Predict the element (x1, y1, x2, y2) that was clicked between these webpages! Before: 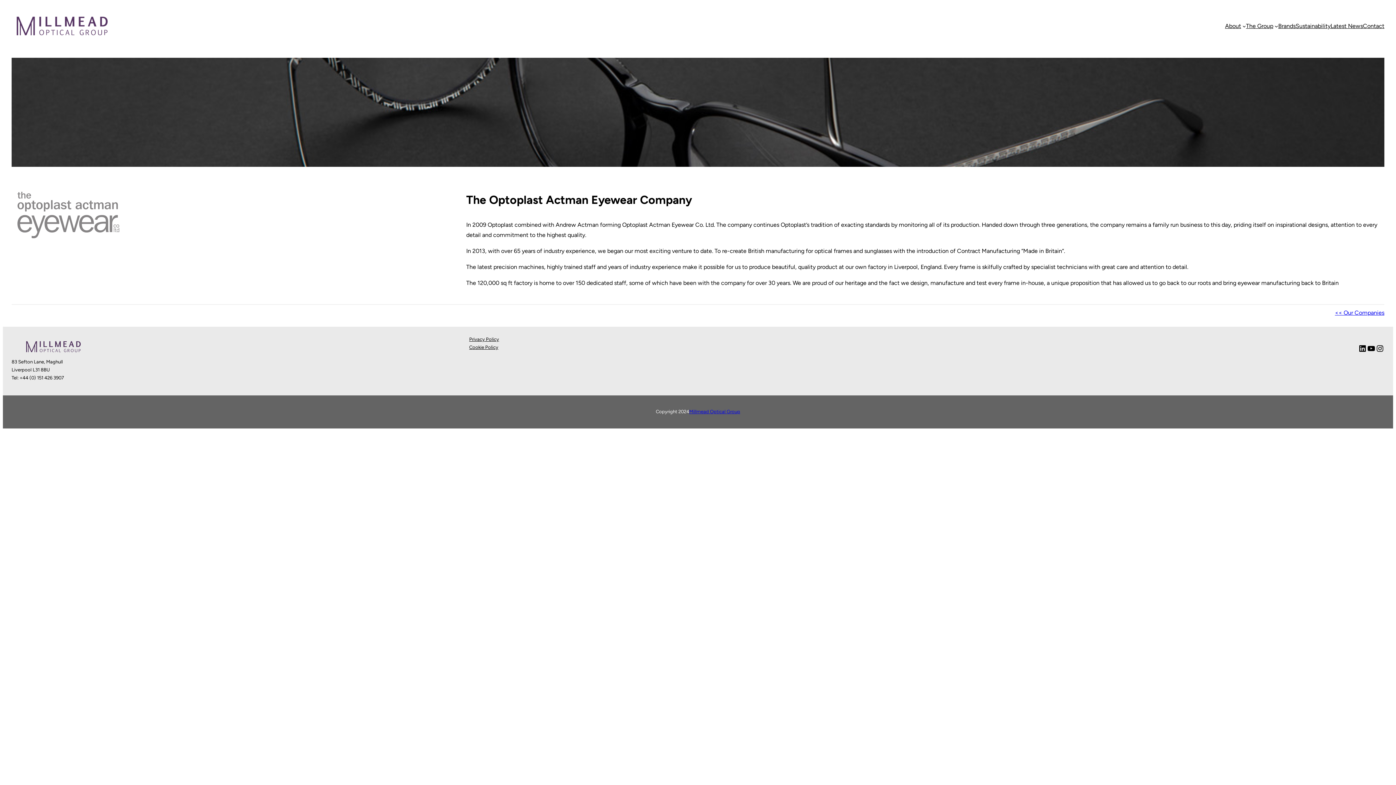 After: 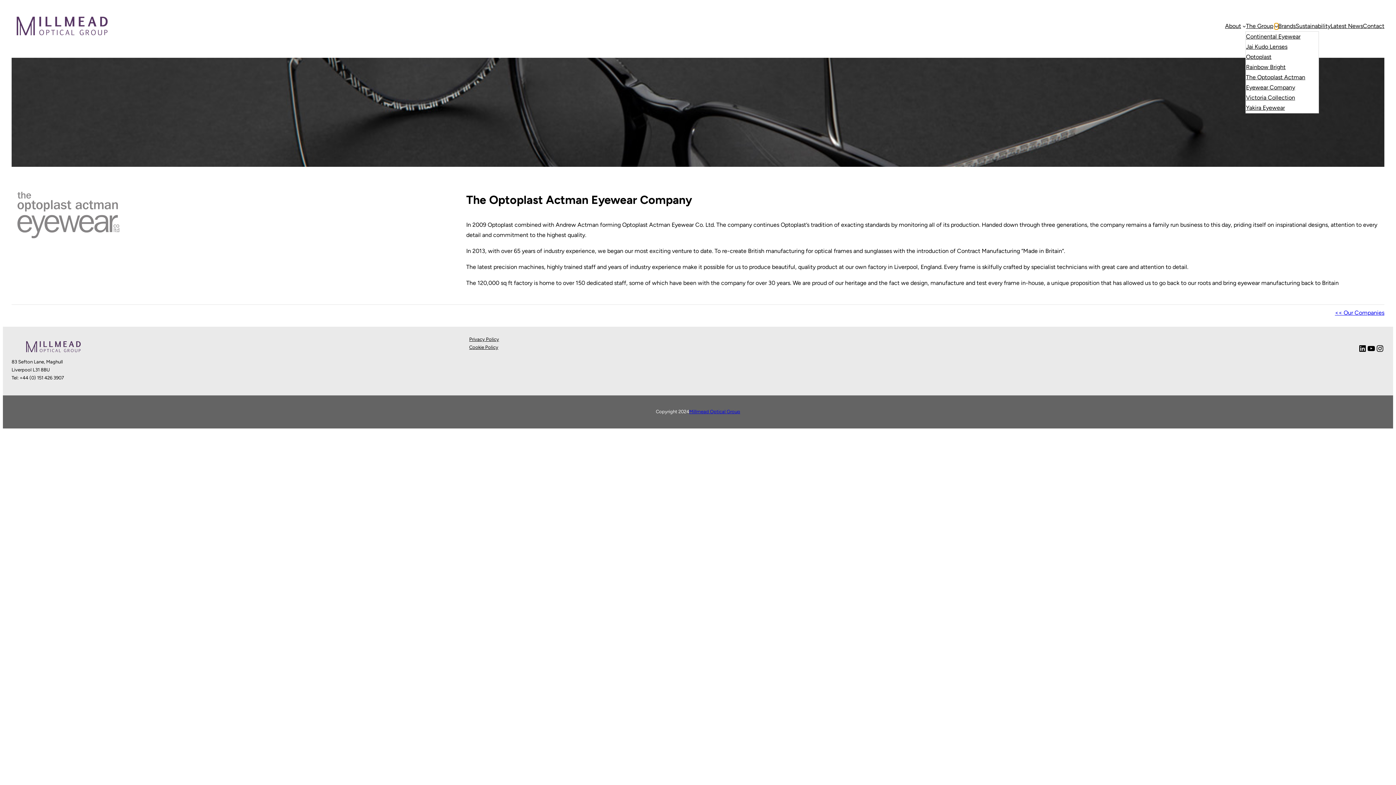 Action: label: The Group submenu bbox: (1275, 24, 1278, 27)